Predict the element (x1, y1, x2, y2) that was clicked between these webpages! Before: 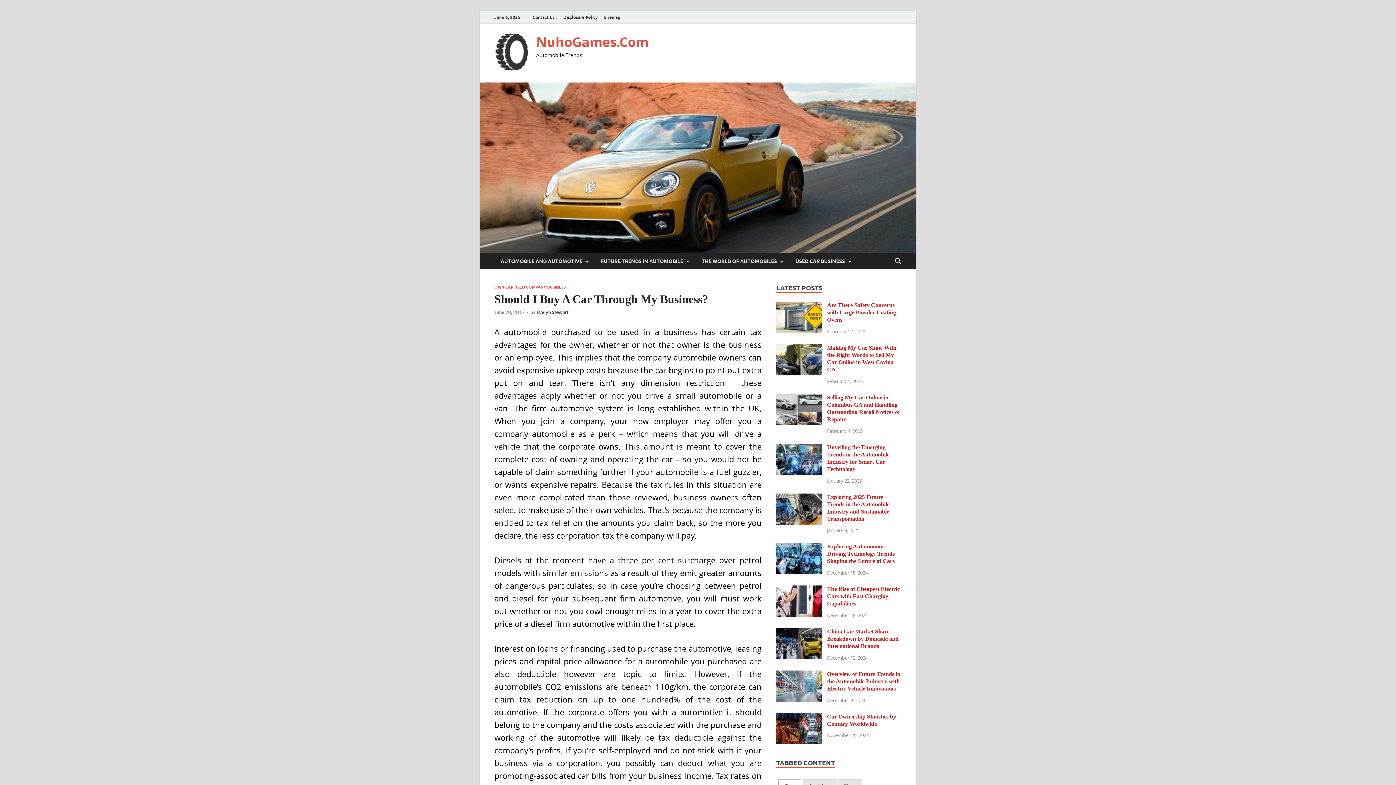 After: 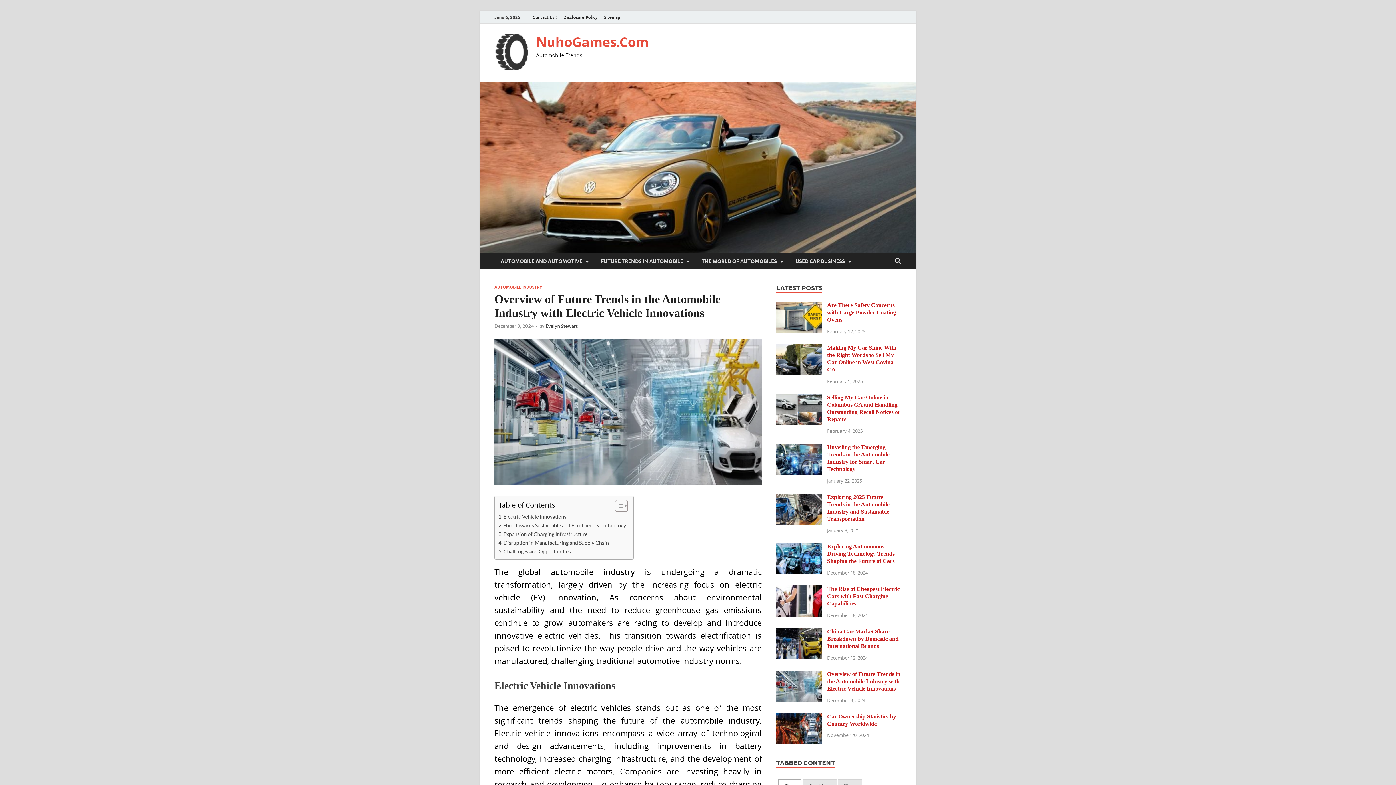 Action: bbox: (776, 672, 821, 678)